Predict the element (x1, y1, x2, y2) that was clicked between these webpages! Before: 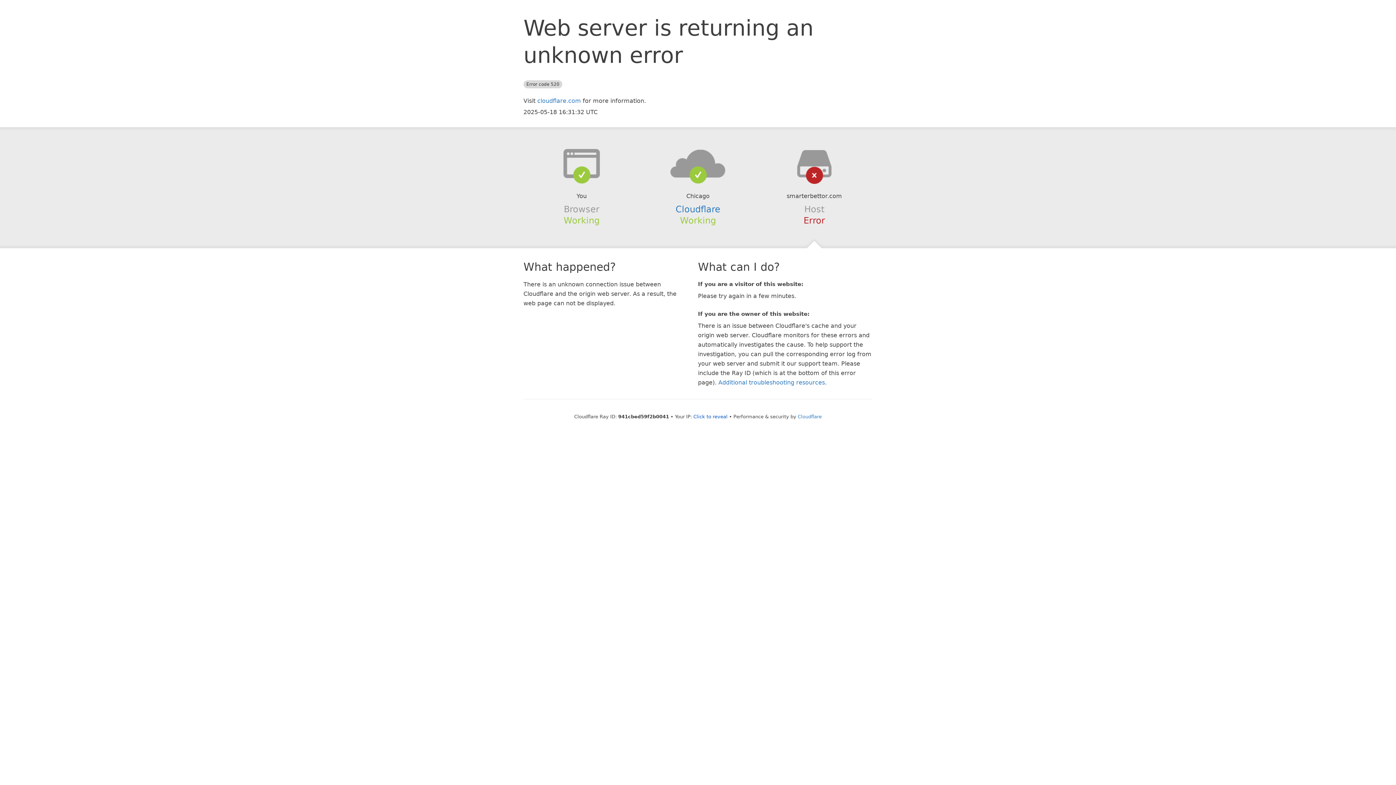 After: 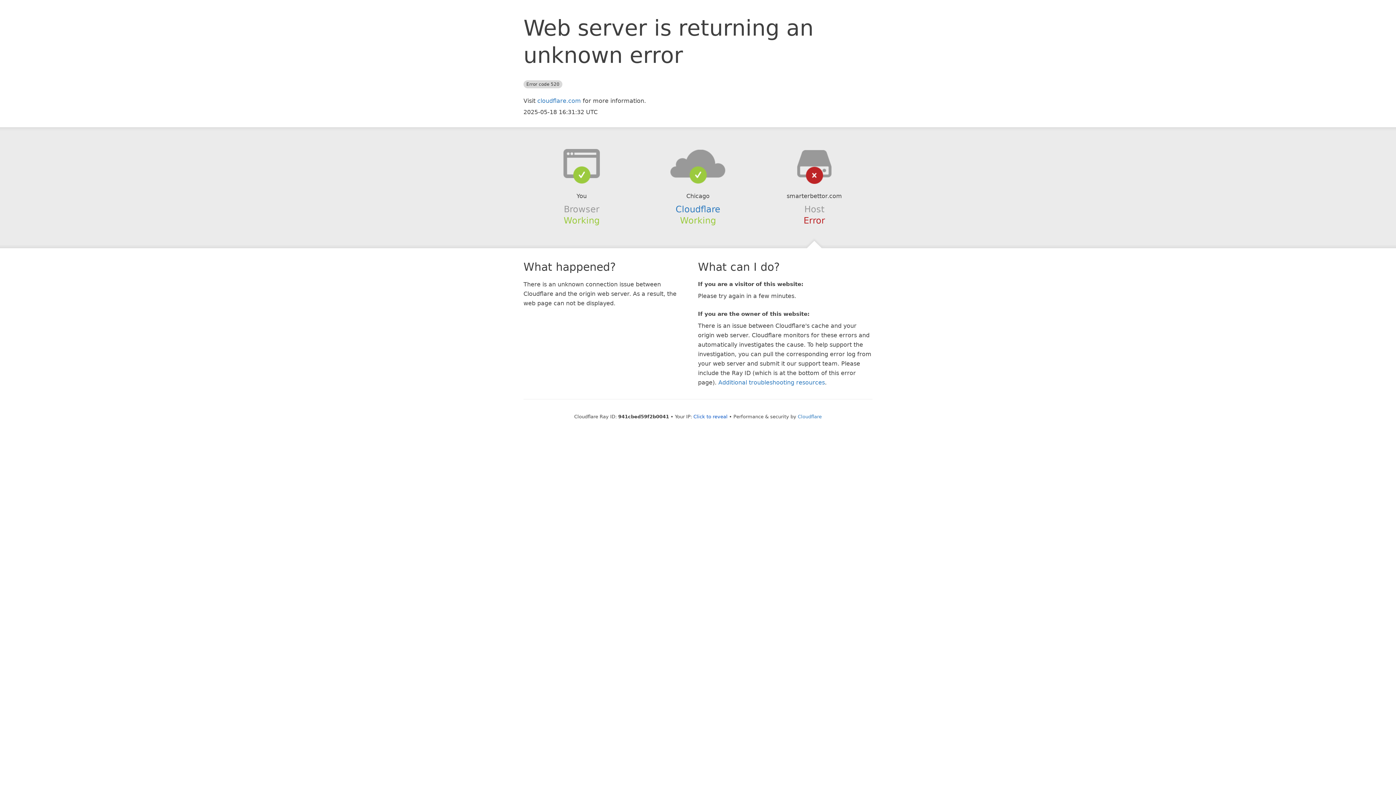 Action: bbox: (639, 148, 756, 178)